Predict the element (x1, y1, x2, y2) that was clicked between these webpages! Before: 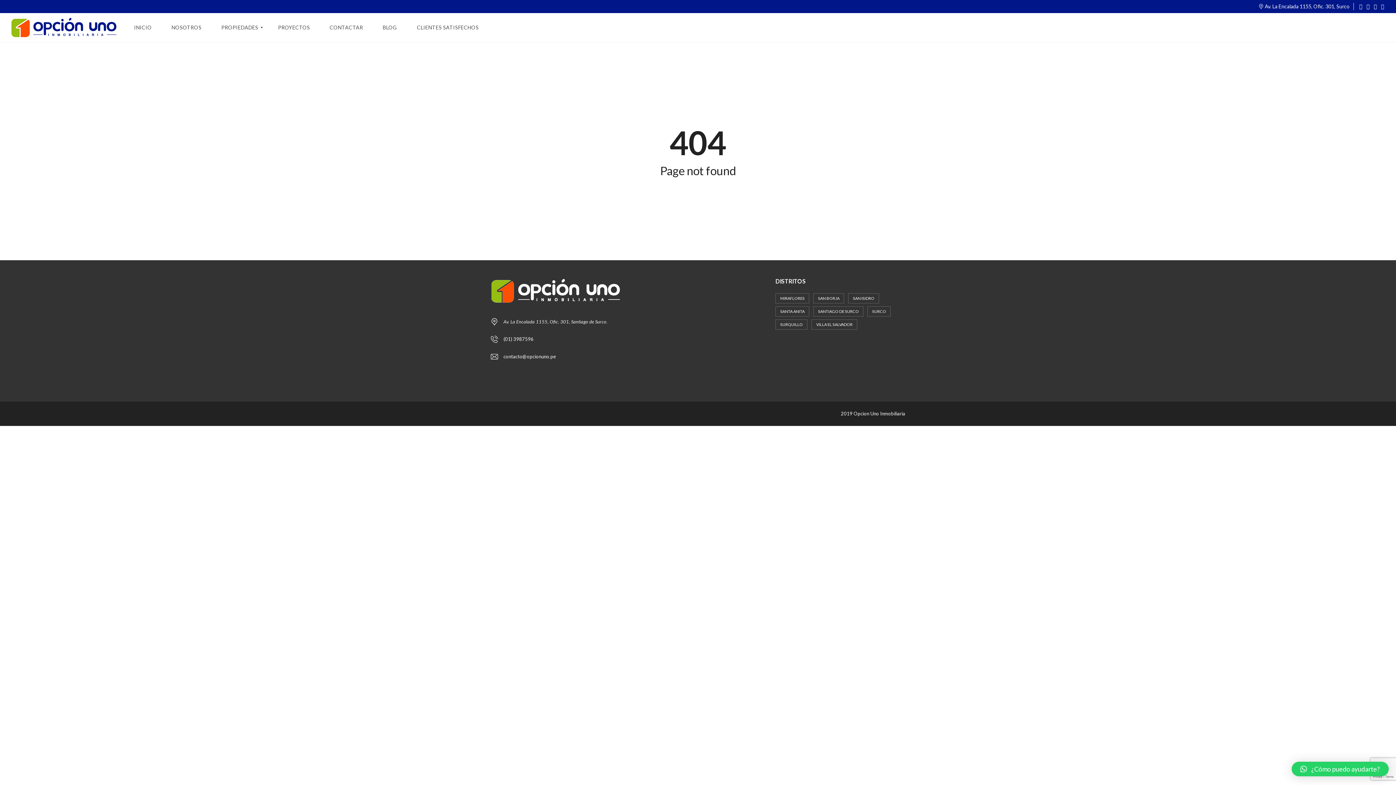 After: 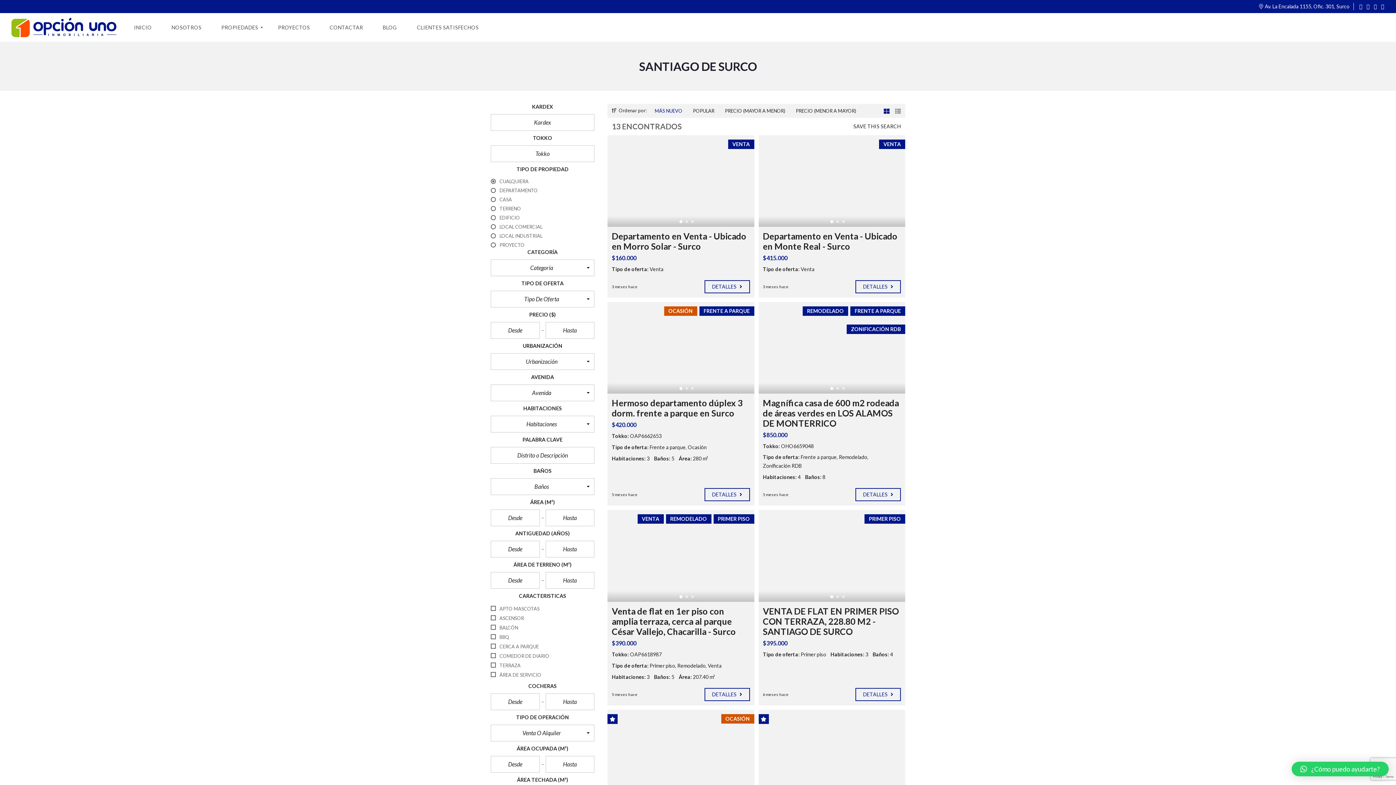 Action: bbox: (813, 306, 863, 316) label: Santiago de Surco (13 elementos)